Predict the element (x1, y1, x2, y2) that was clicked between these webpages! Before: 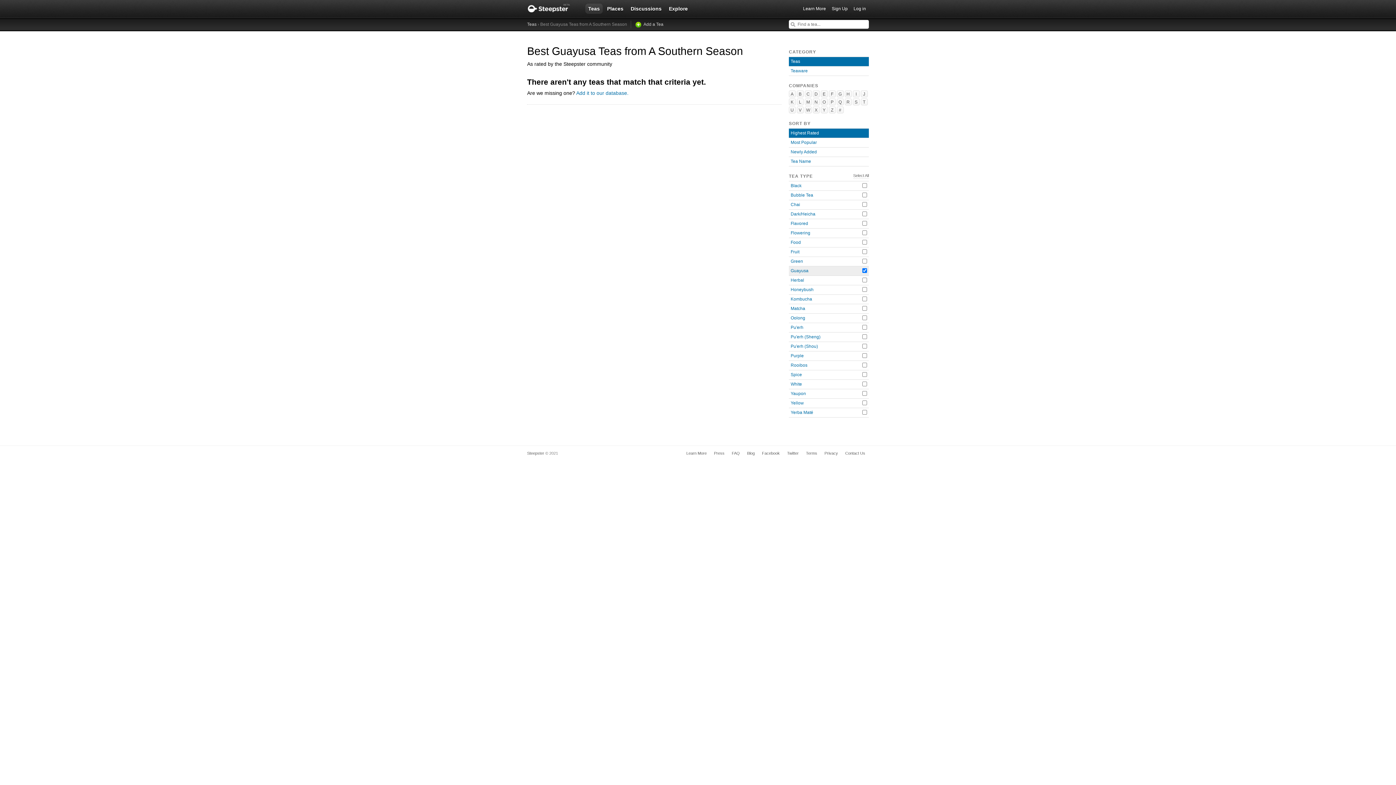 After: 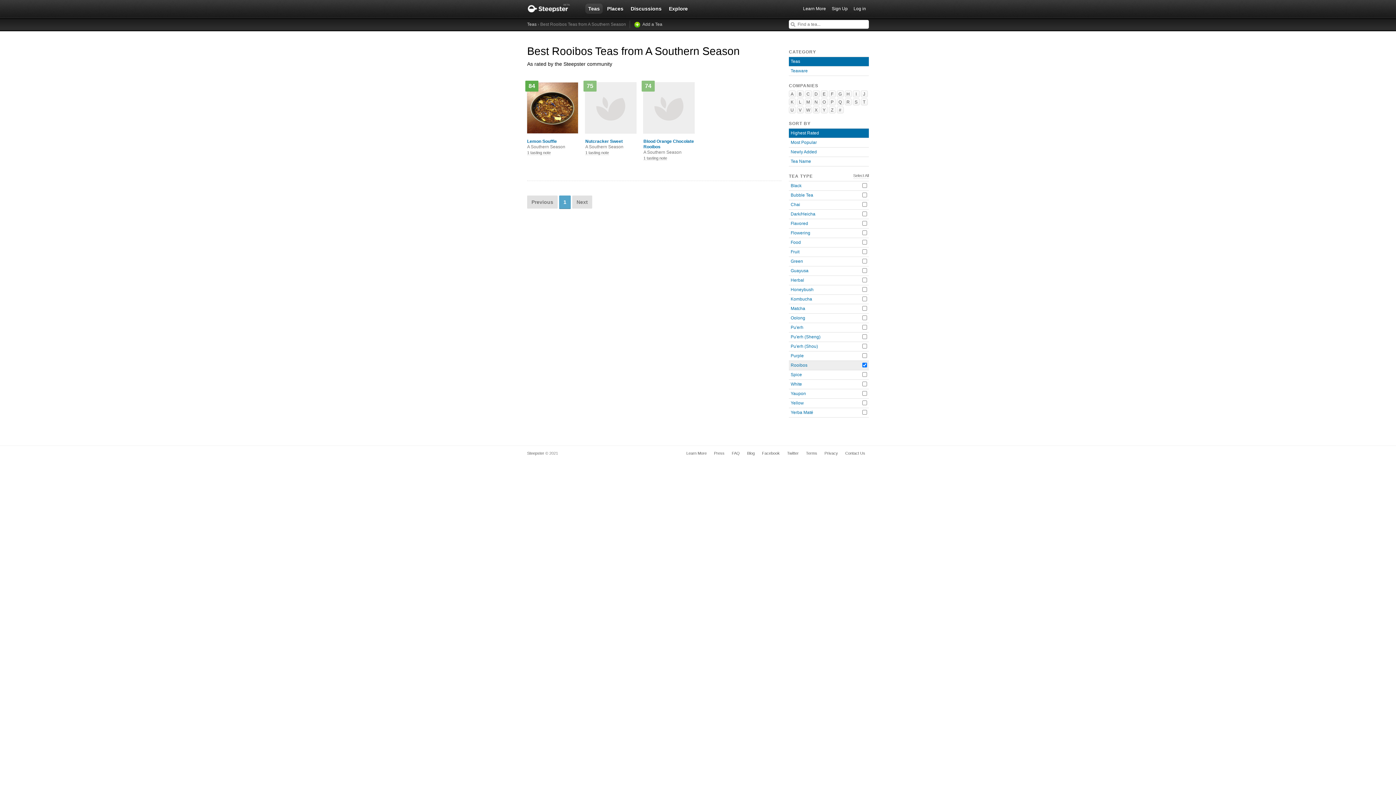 Action: label: Rooibos bbox: (790, 362, 807, 368)